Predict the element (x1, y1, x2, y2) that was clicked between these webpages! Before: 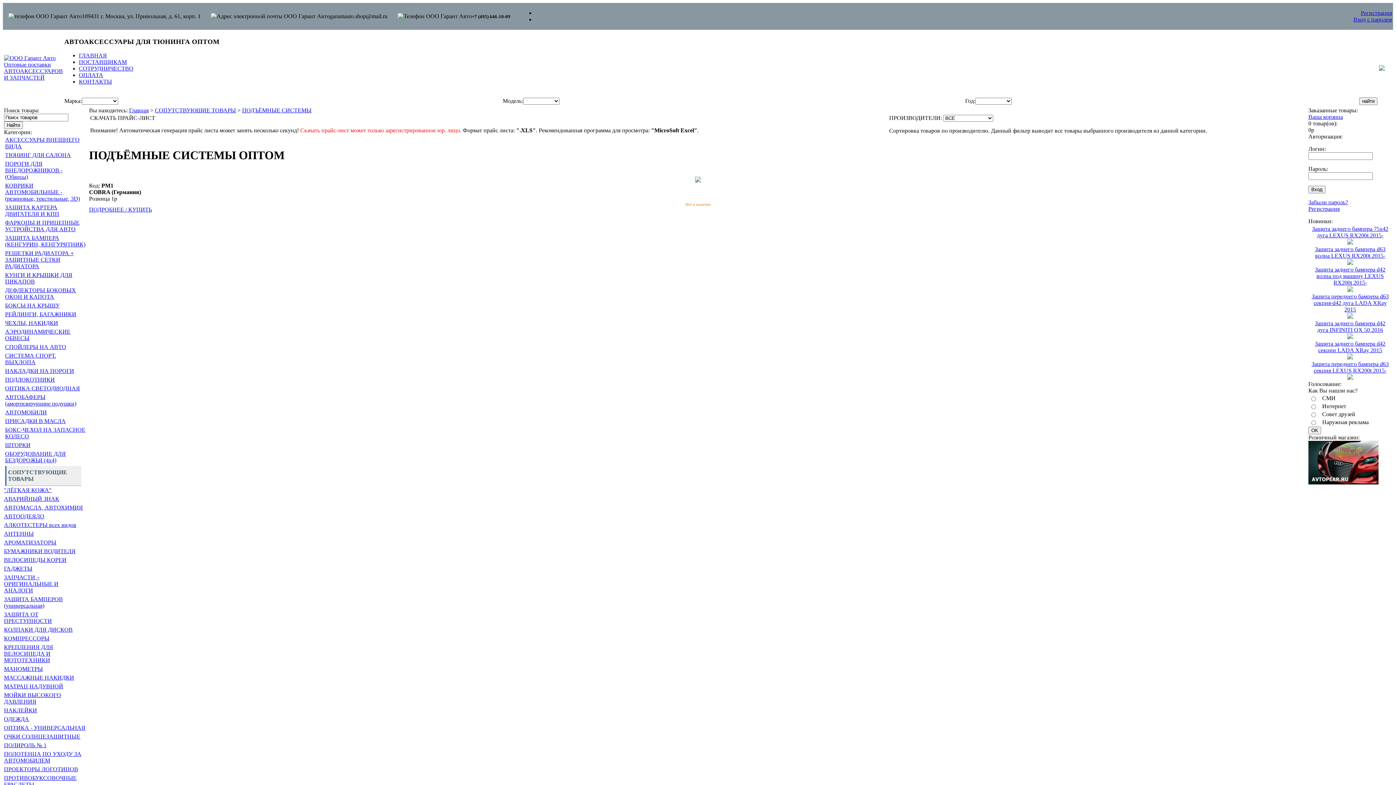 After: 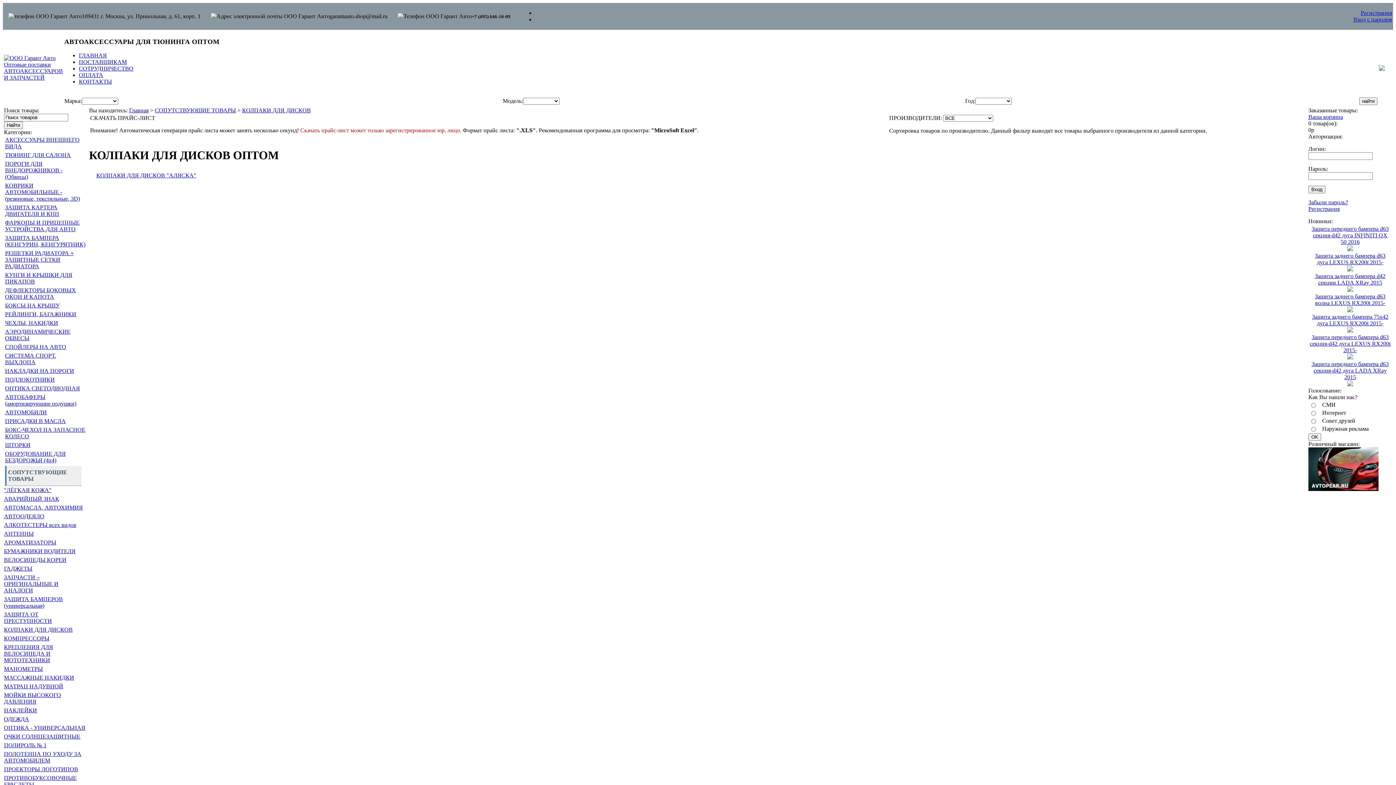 Action: label: КОЛПАКИ ДЛЯ ДИСКОВ bbox: (4, 626, 72, 633)